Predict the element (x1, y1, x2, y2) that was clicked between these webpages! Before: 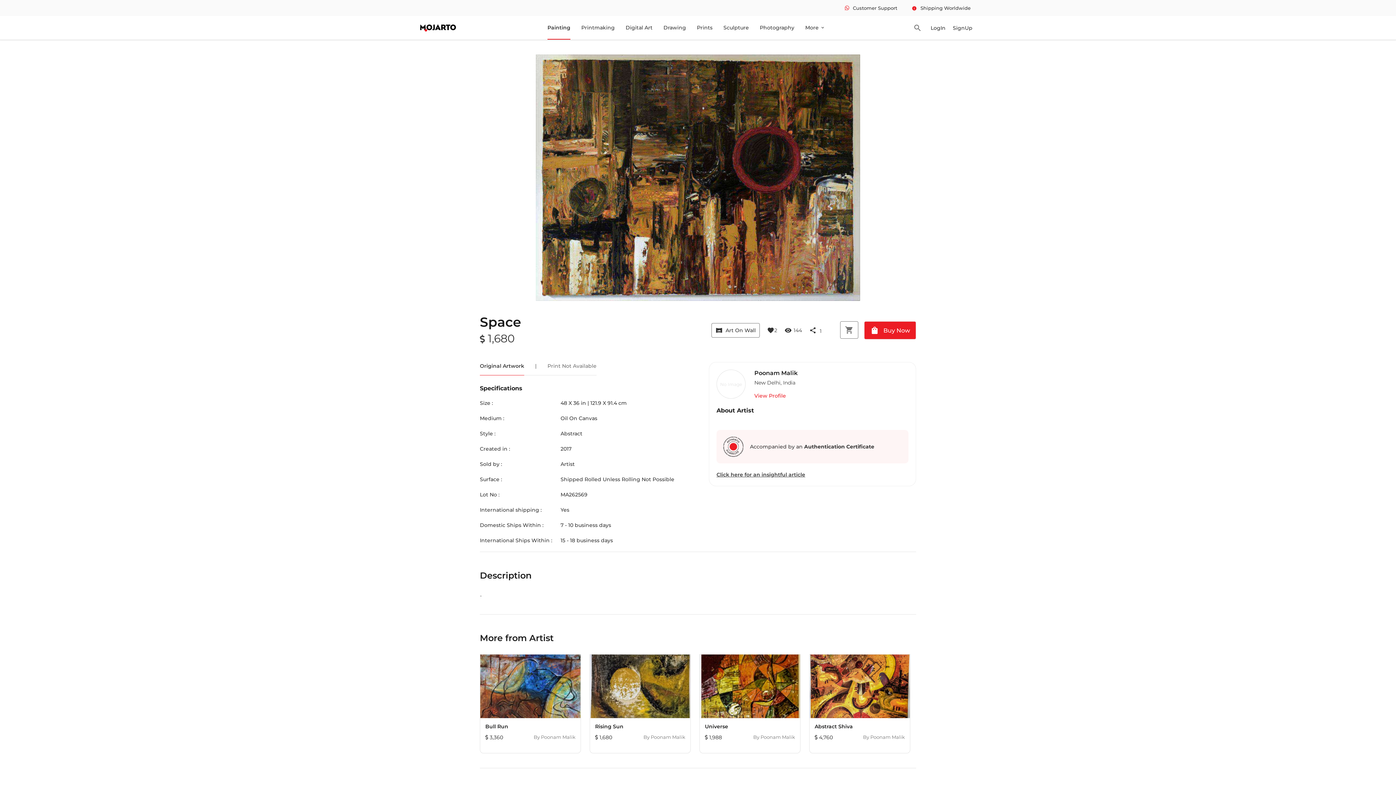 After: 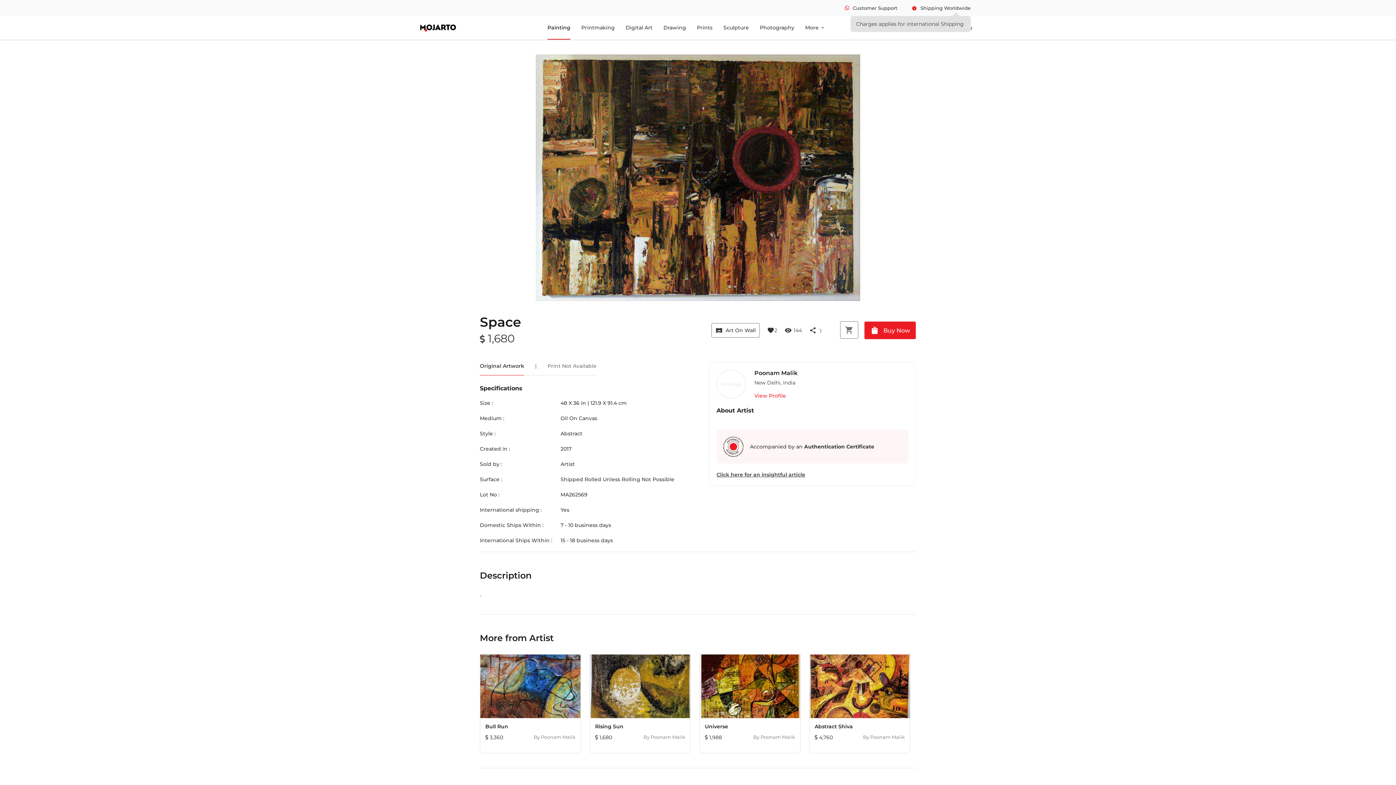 Action: bbox: (912, 5, 970, 10) label: infoShipping Worldwide